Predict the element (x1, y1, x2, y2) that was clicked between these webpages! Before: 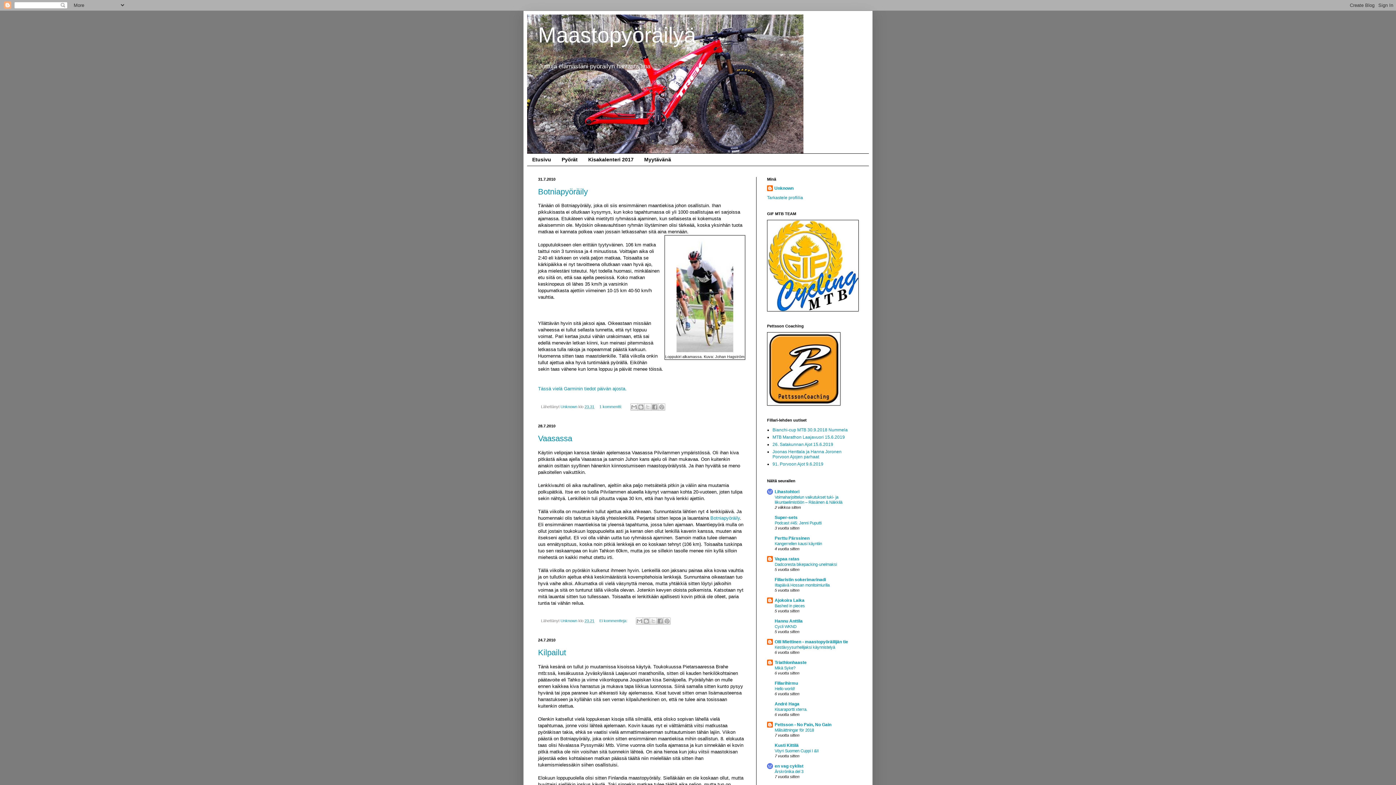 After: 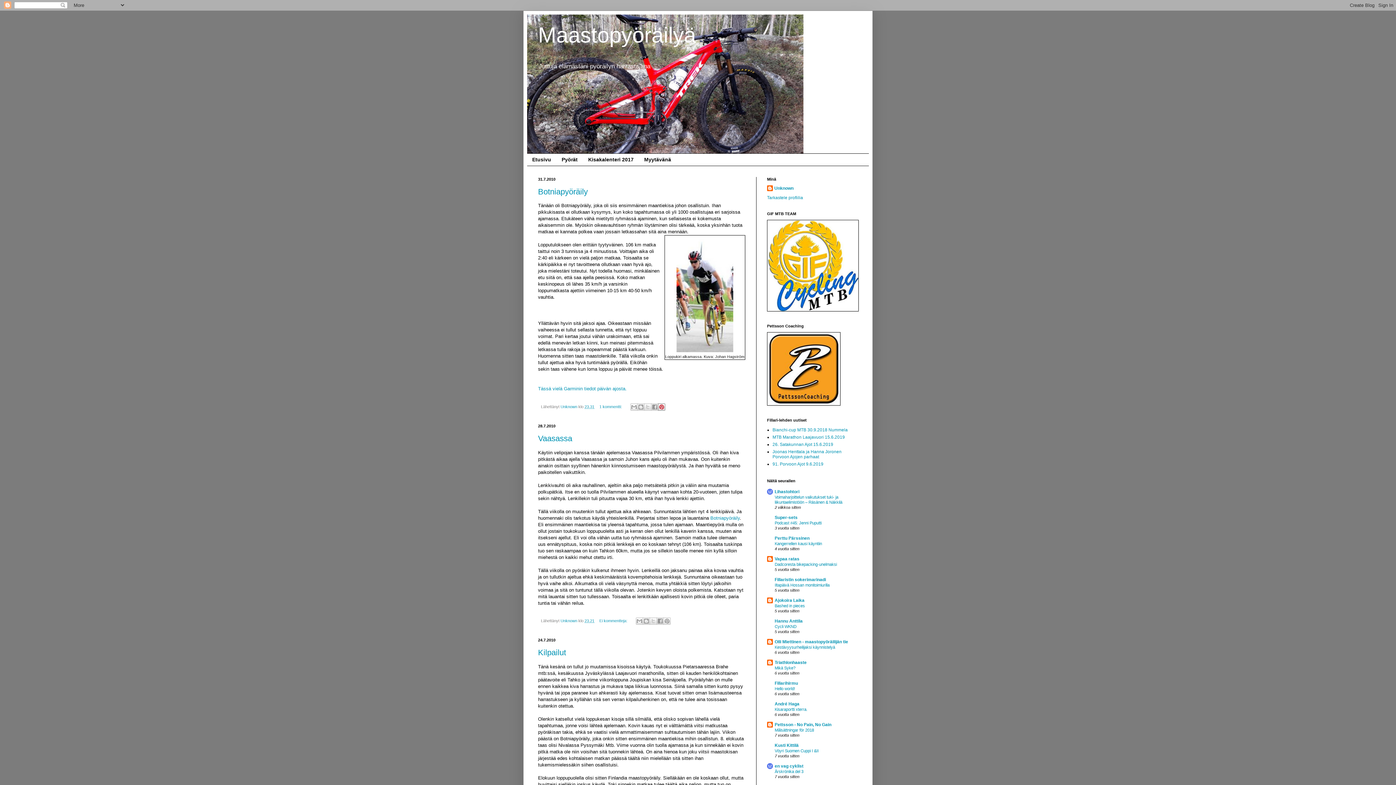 Action: bbox: (658, 403, 665, 410) label: Jaa Pinterestiin